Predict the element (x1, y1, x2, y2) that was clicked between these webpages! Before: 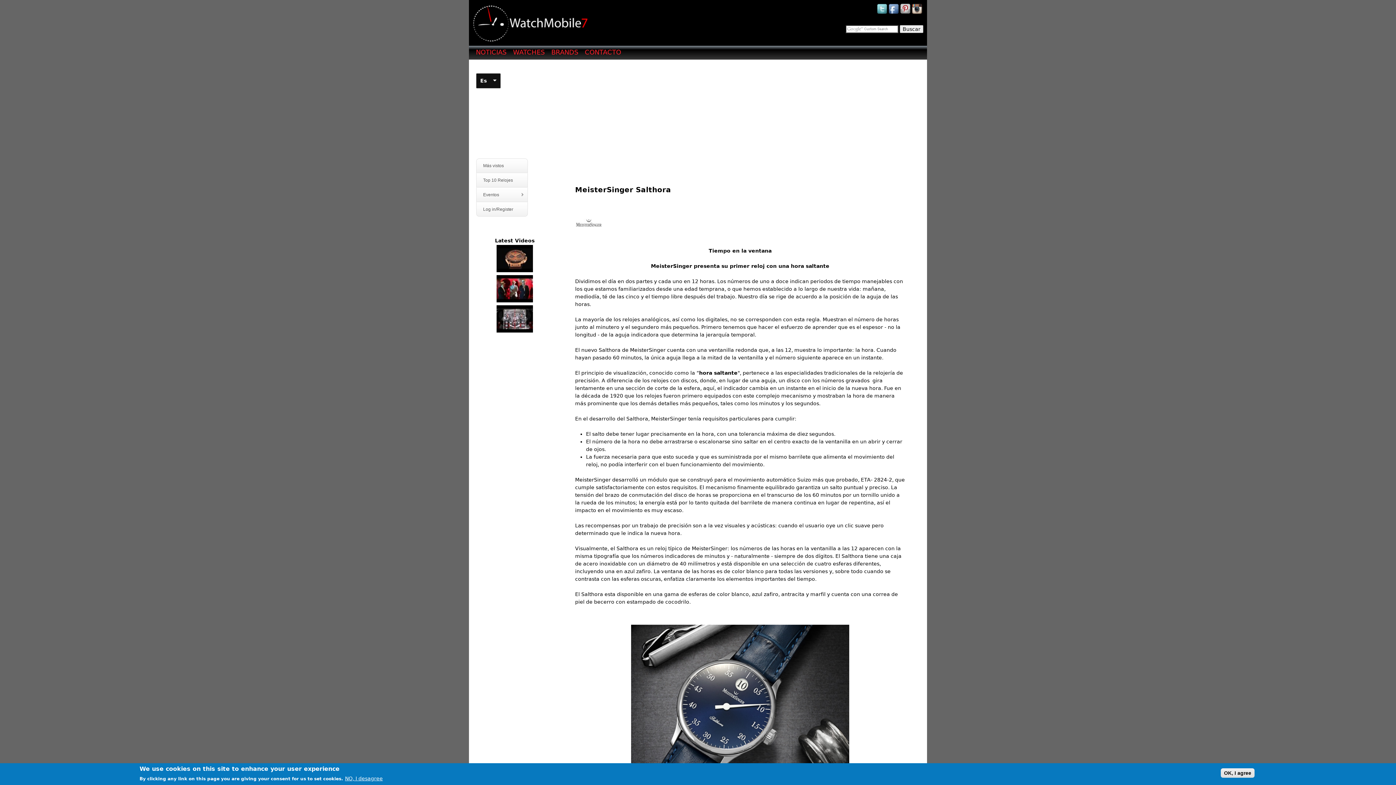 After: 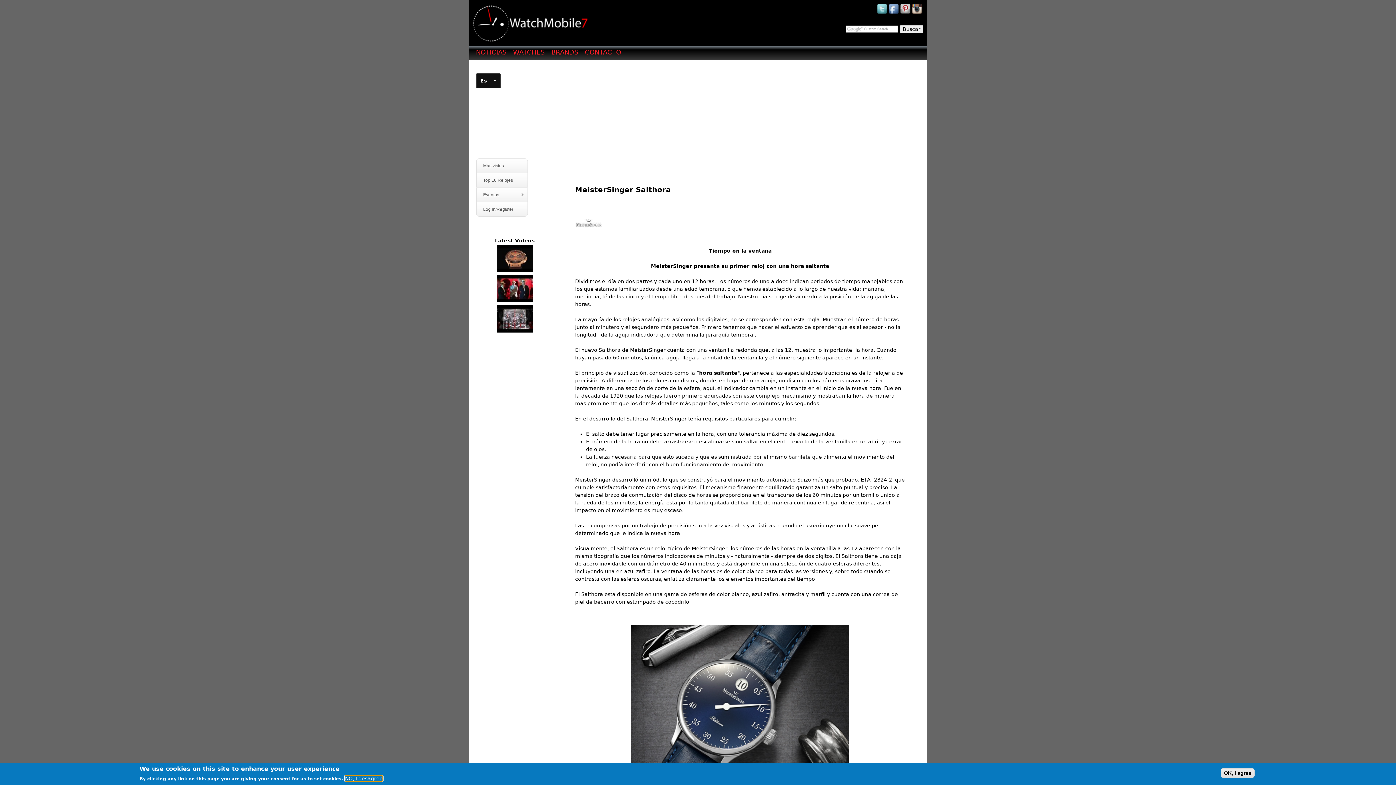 Action: bbox: (345, 776, 382, 781) label: NO, I desagree